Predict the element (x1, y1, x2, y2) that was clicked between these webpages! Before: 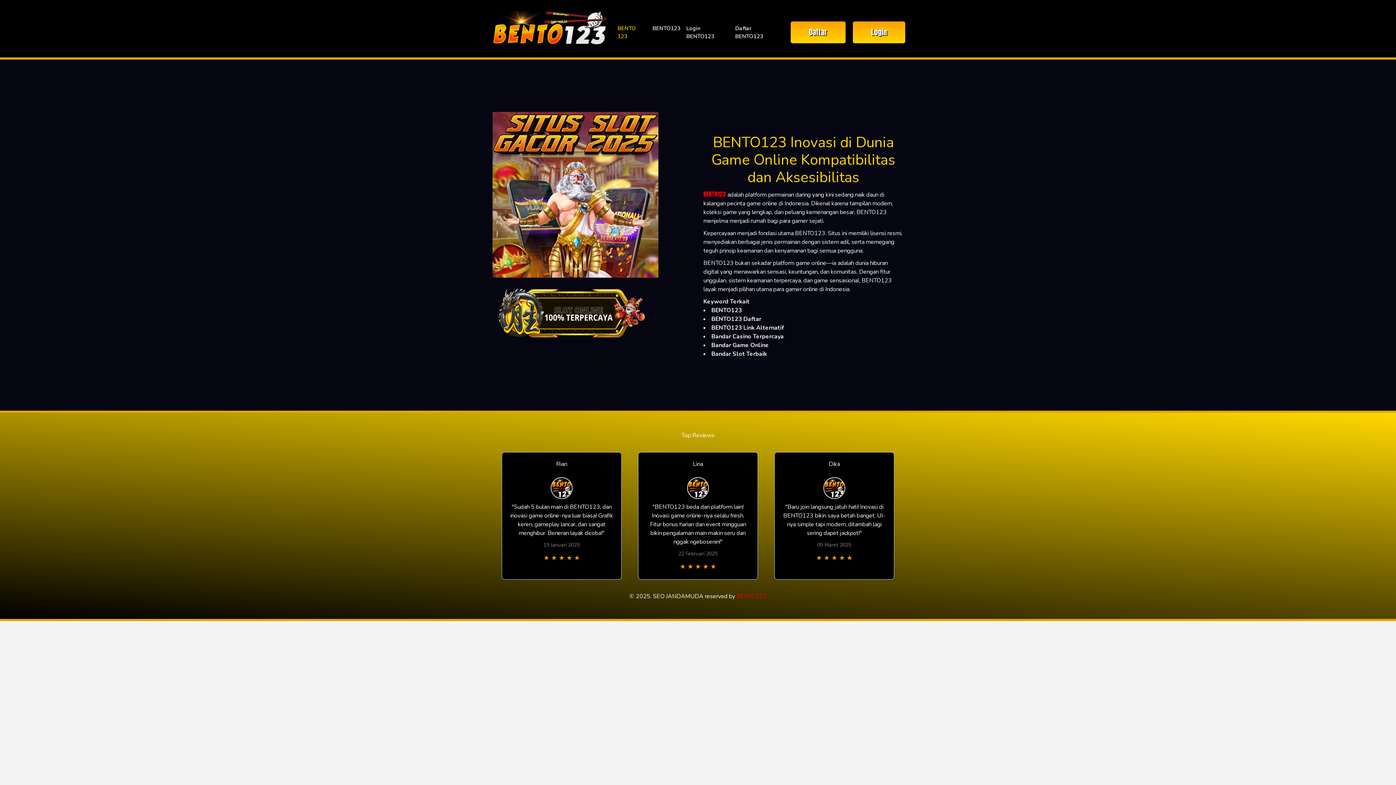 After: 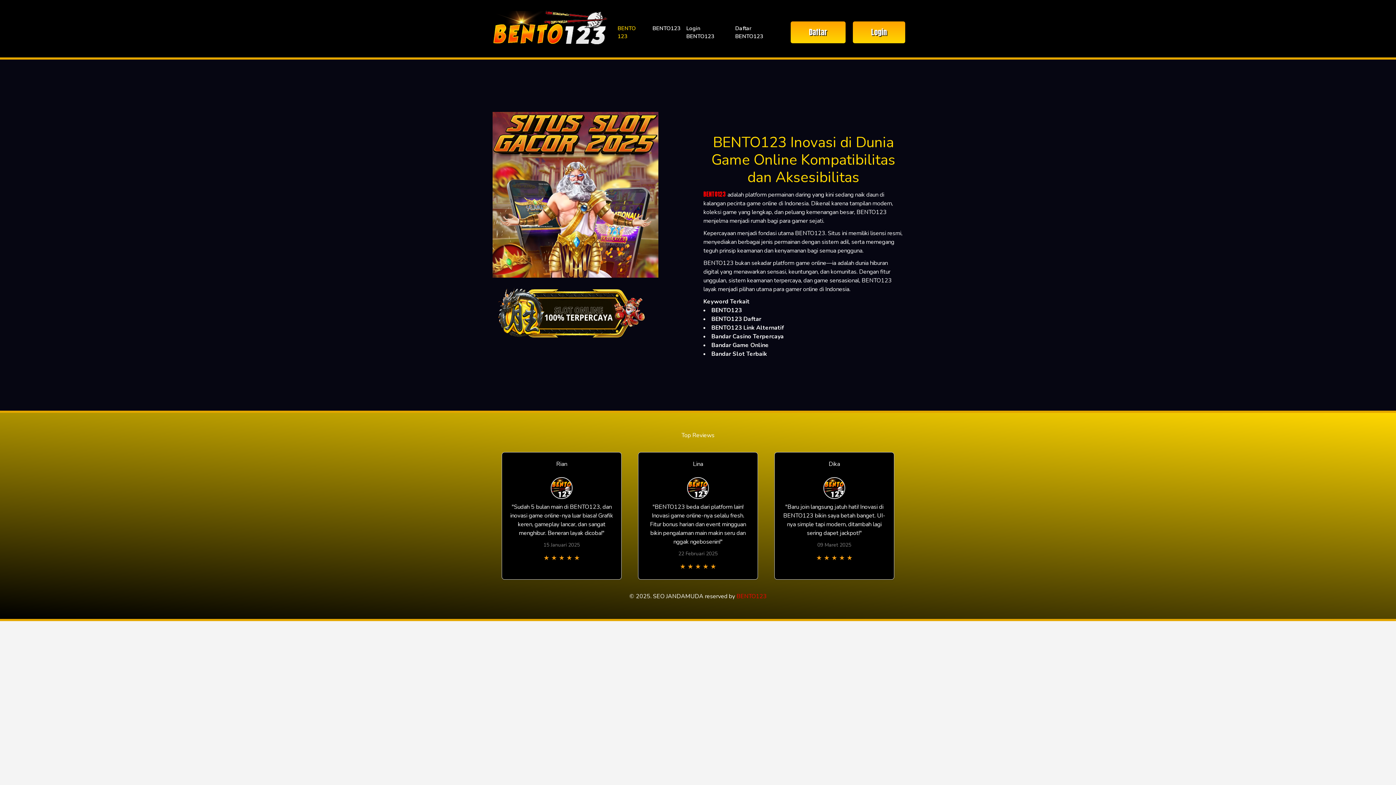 Action: label: BENTO 123 bbox: (614, 21, 649, 43)